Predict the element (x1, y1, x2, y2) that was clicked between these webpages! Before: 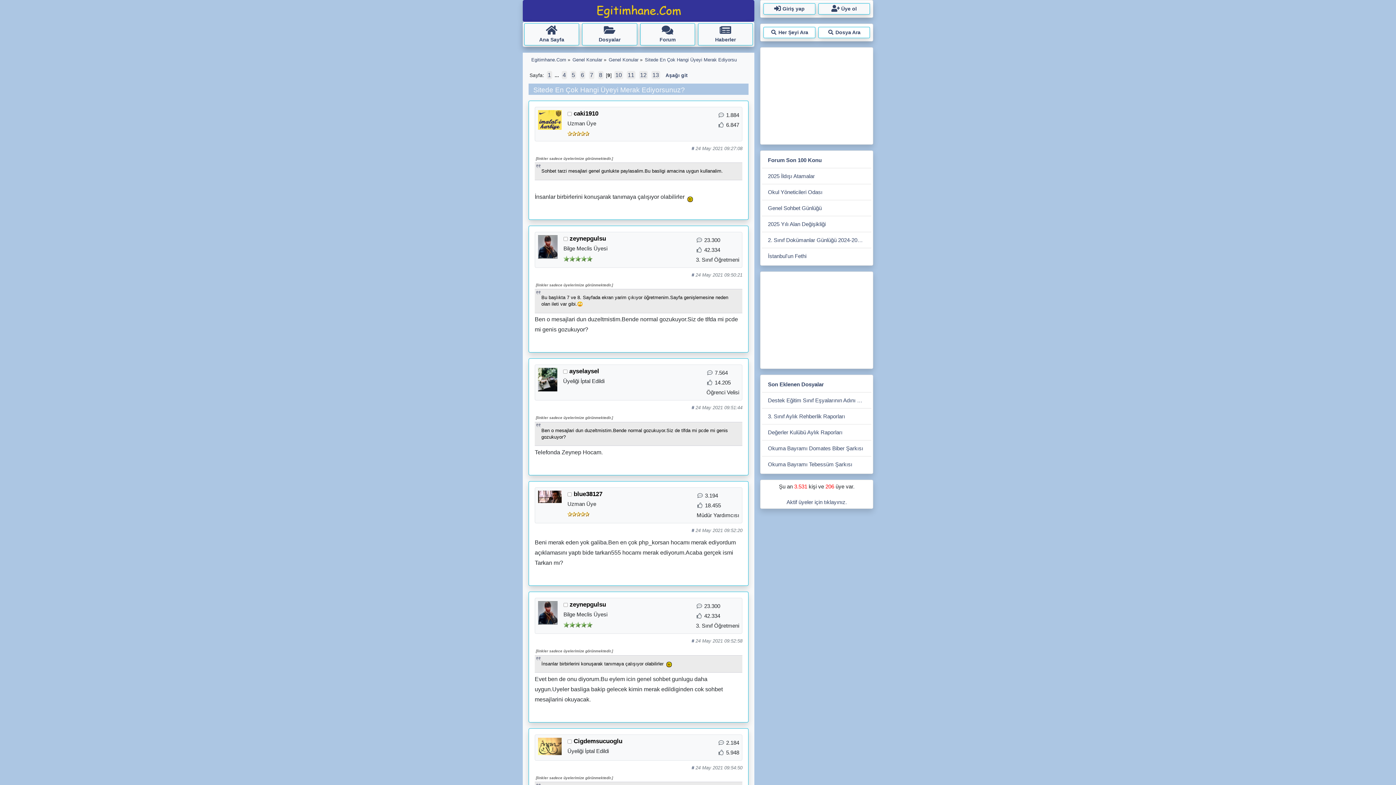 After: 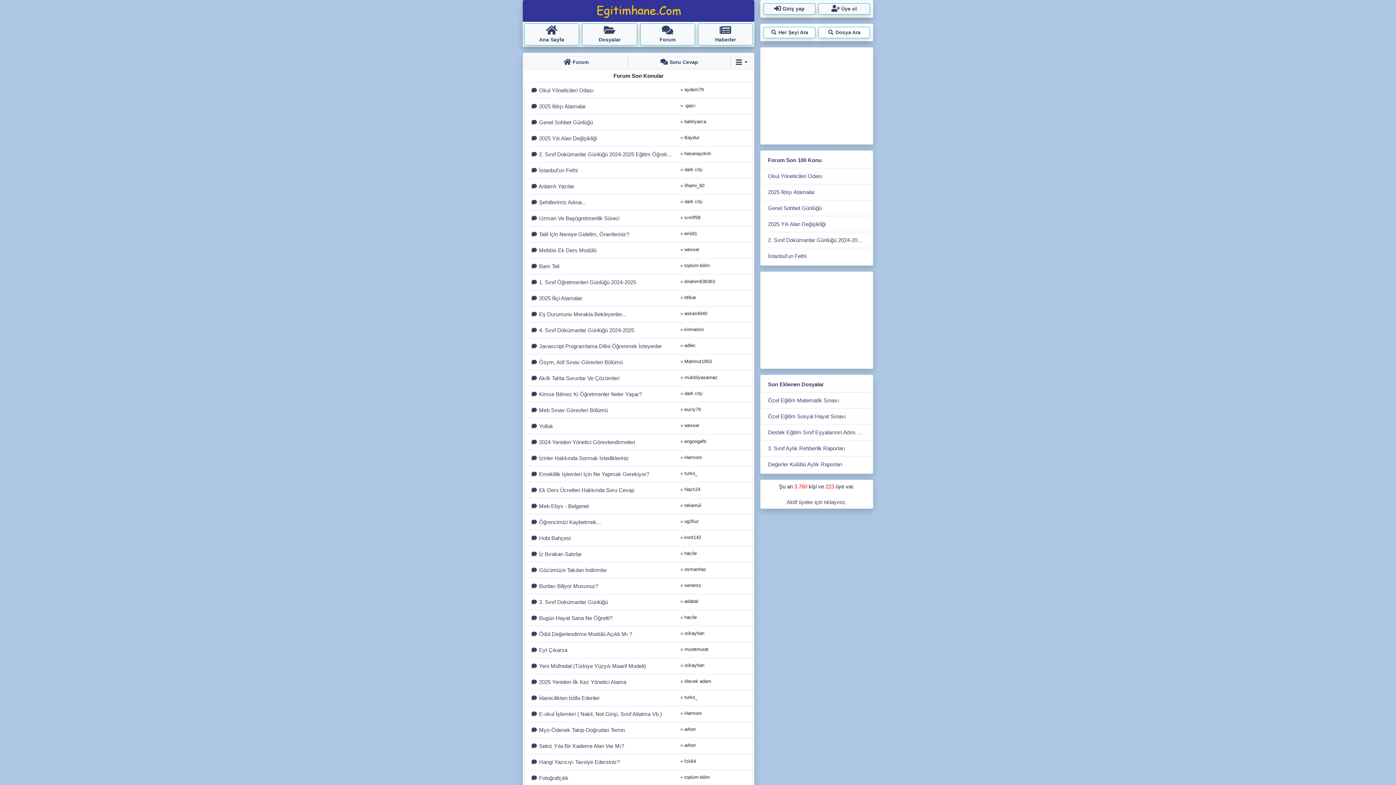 Action: label: Forum bbox: (640, 23, 695, 45)